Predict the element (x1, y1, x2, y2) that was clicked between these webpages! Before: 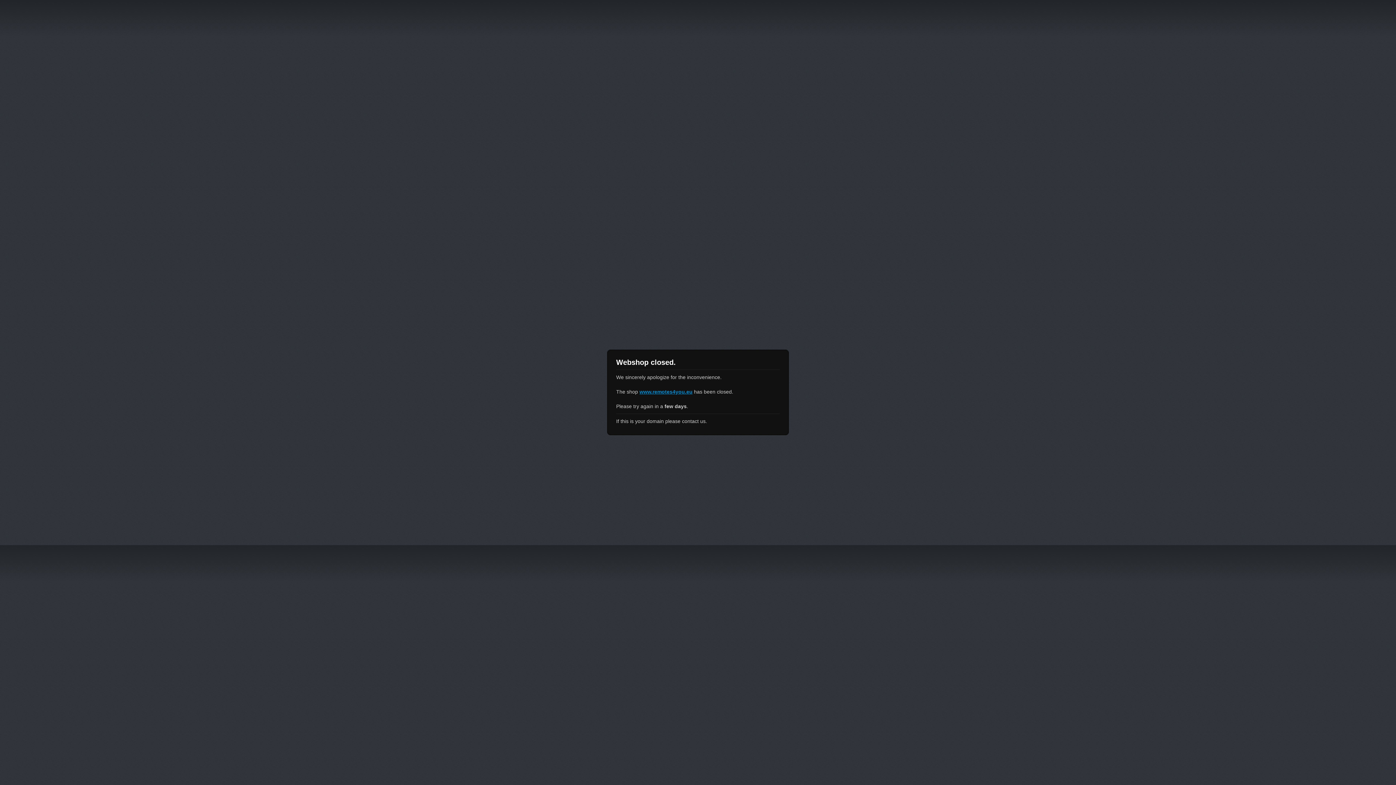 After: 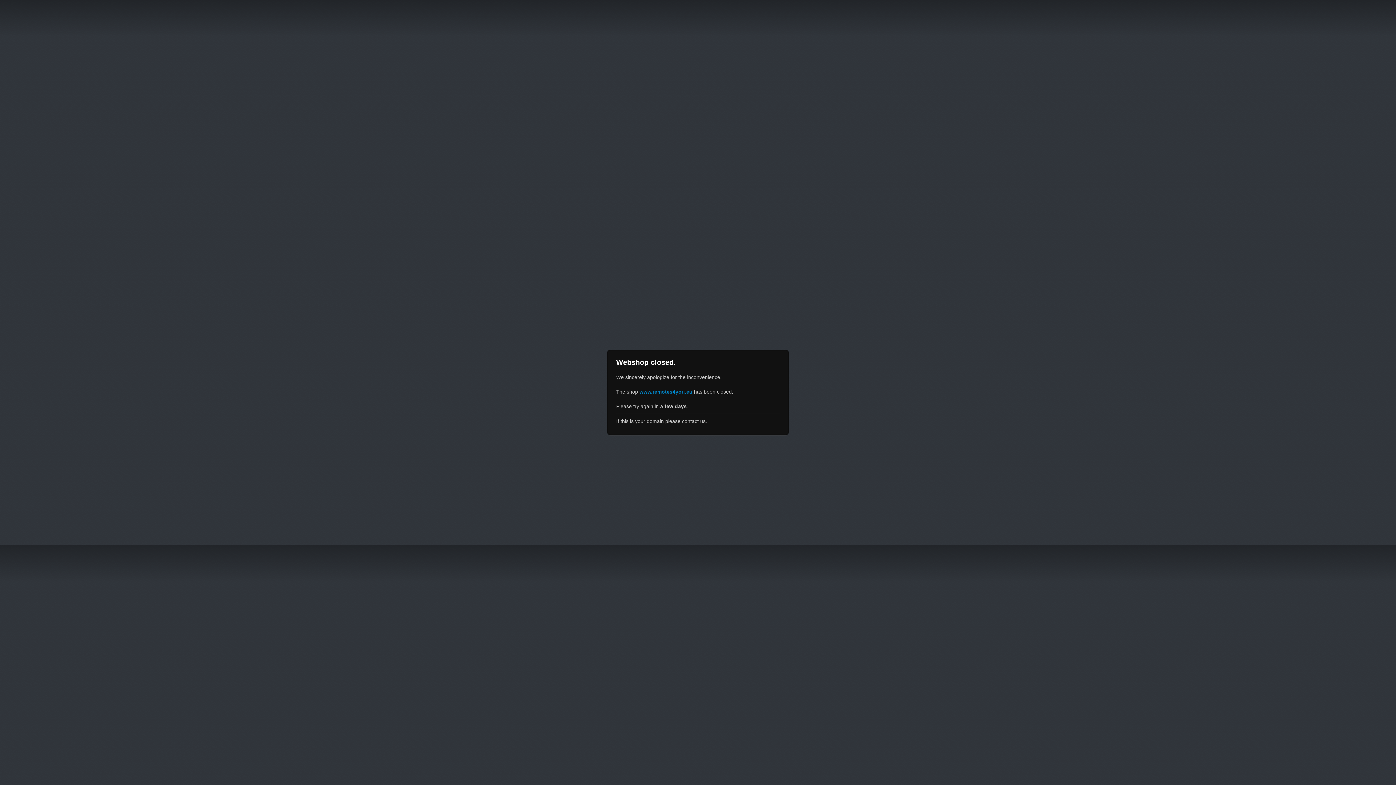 Action: label: www.remotes4you.eu bbox: (639, 389, 692, 394)